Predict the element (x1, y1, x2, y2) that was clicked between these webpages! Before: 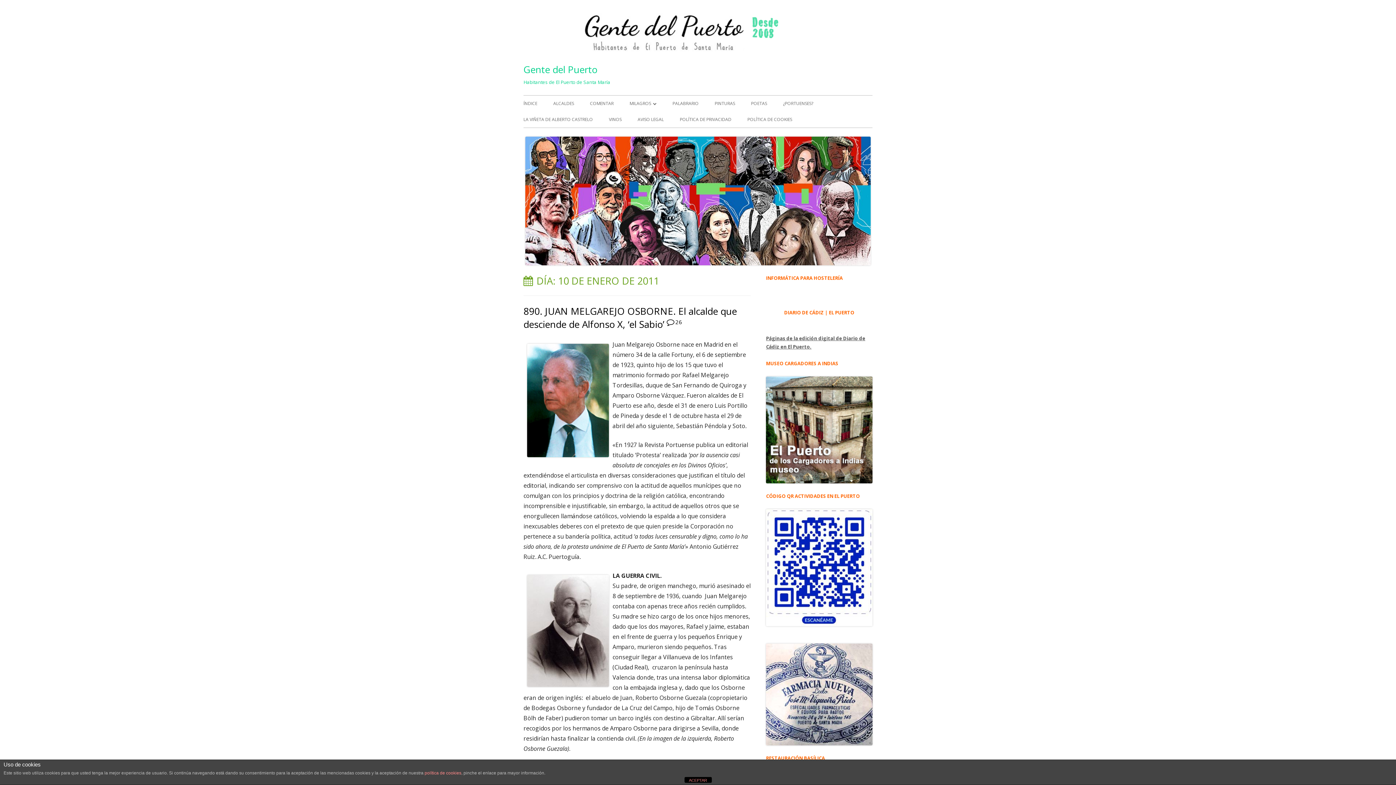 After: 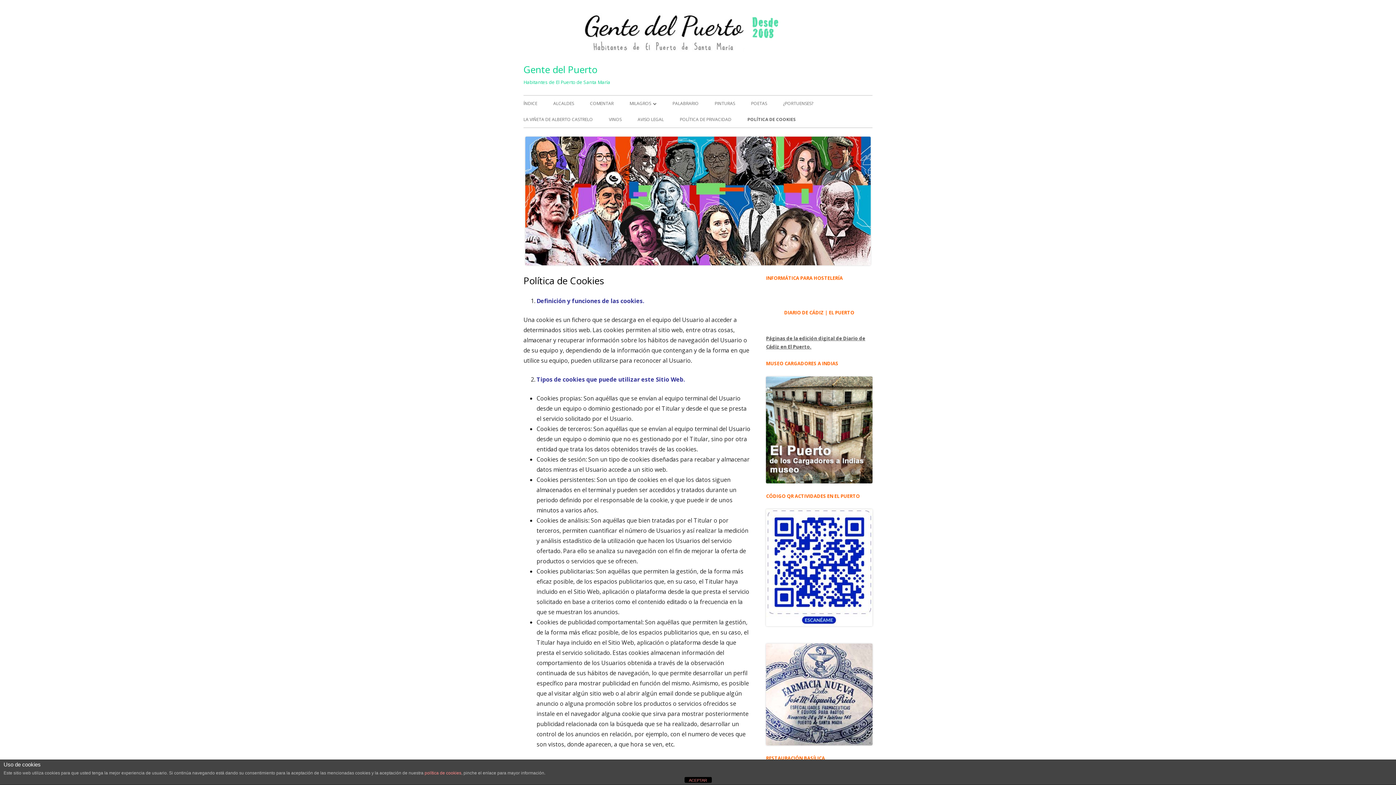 Action: bbox: (747, 111, 792, 127) label: POLÍTICA DE COOKIES